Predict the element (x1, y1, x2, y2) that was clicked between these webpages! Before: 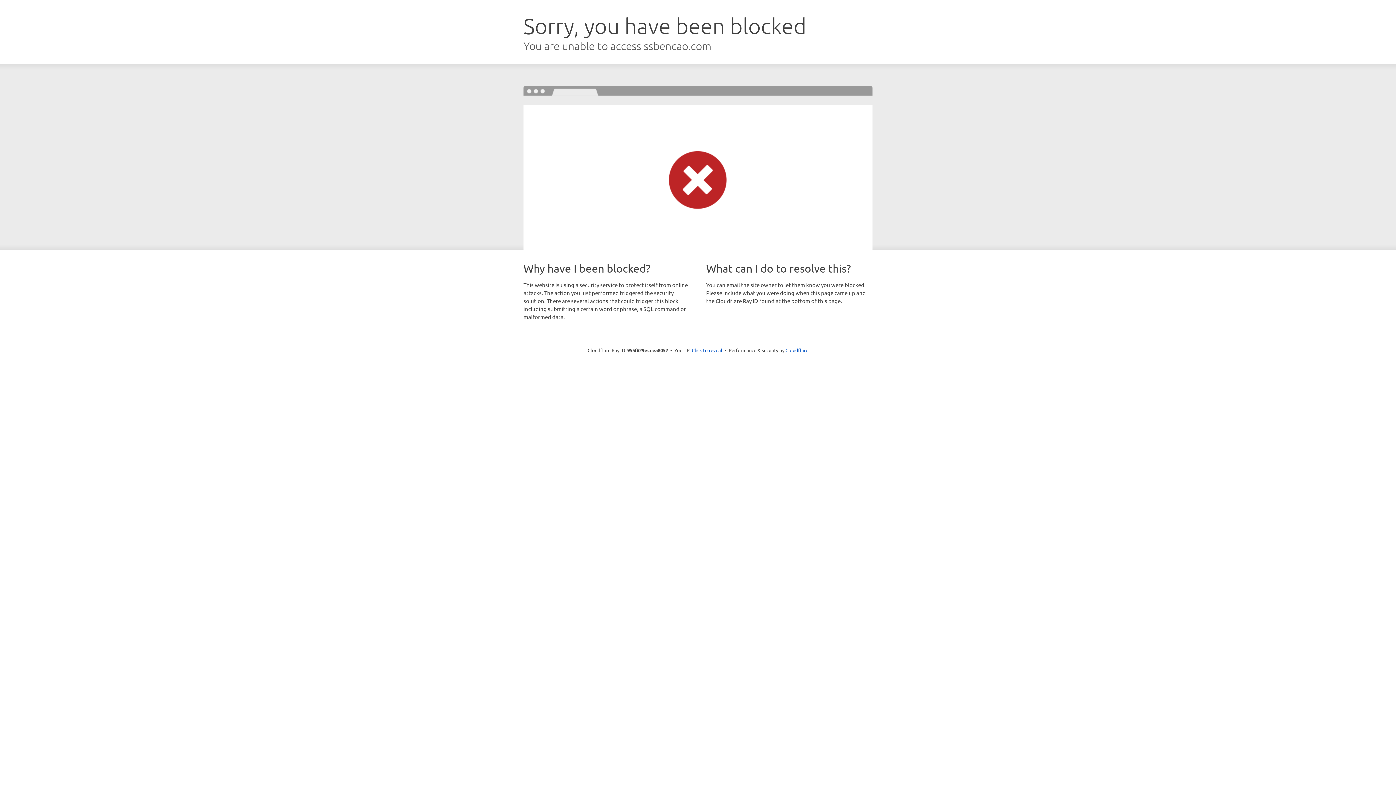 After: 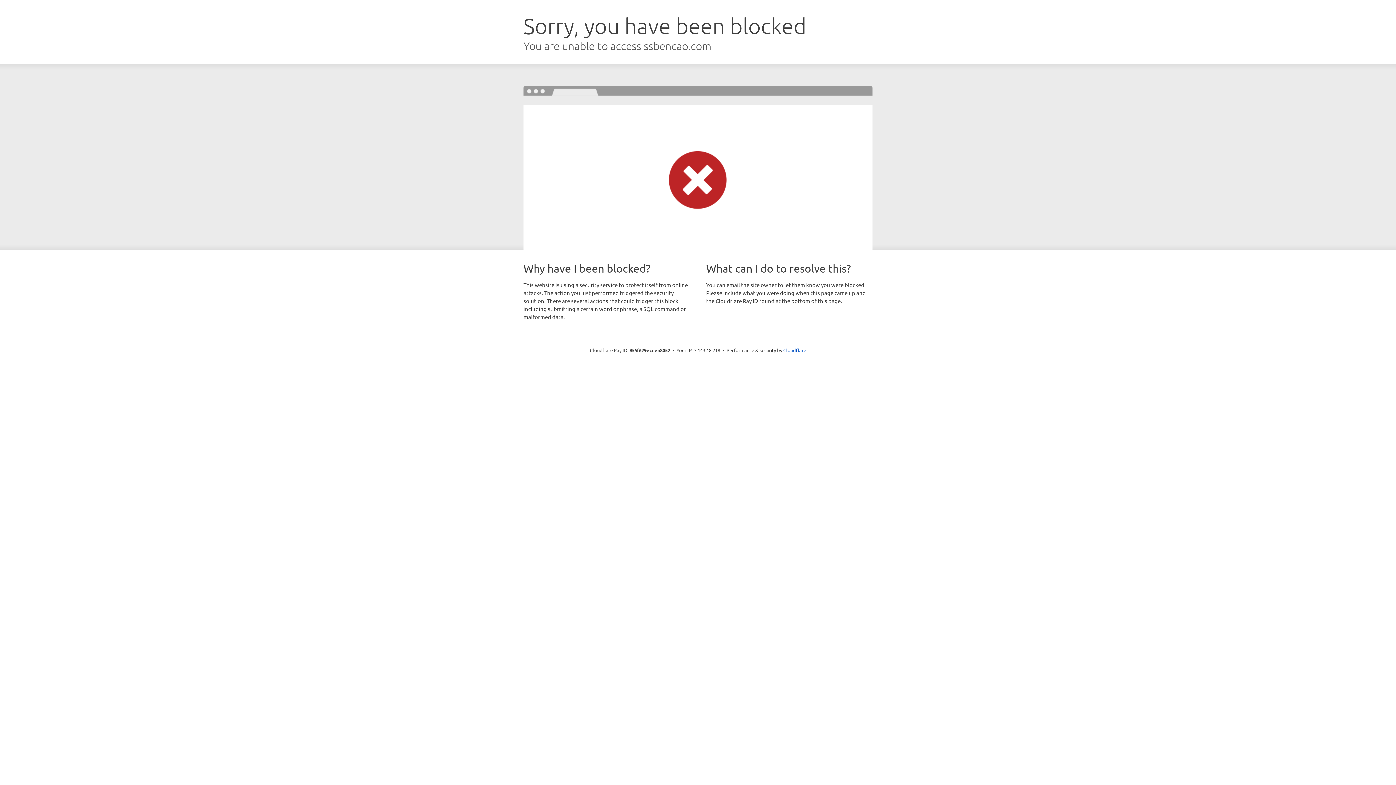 Action: bbox: (692, 346, 722, 353) label: Click to reveal